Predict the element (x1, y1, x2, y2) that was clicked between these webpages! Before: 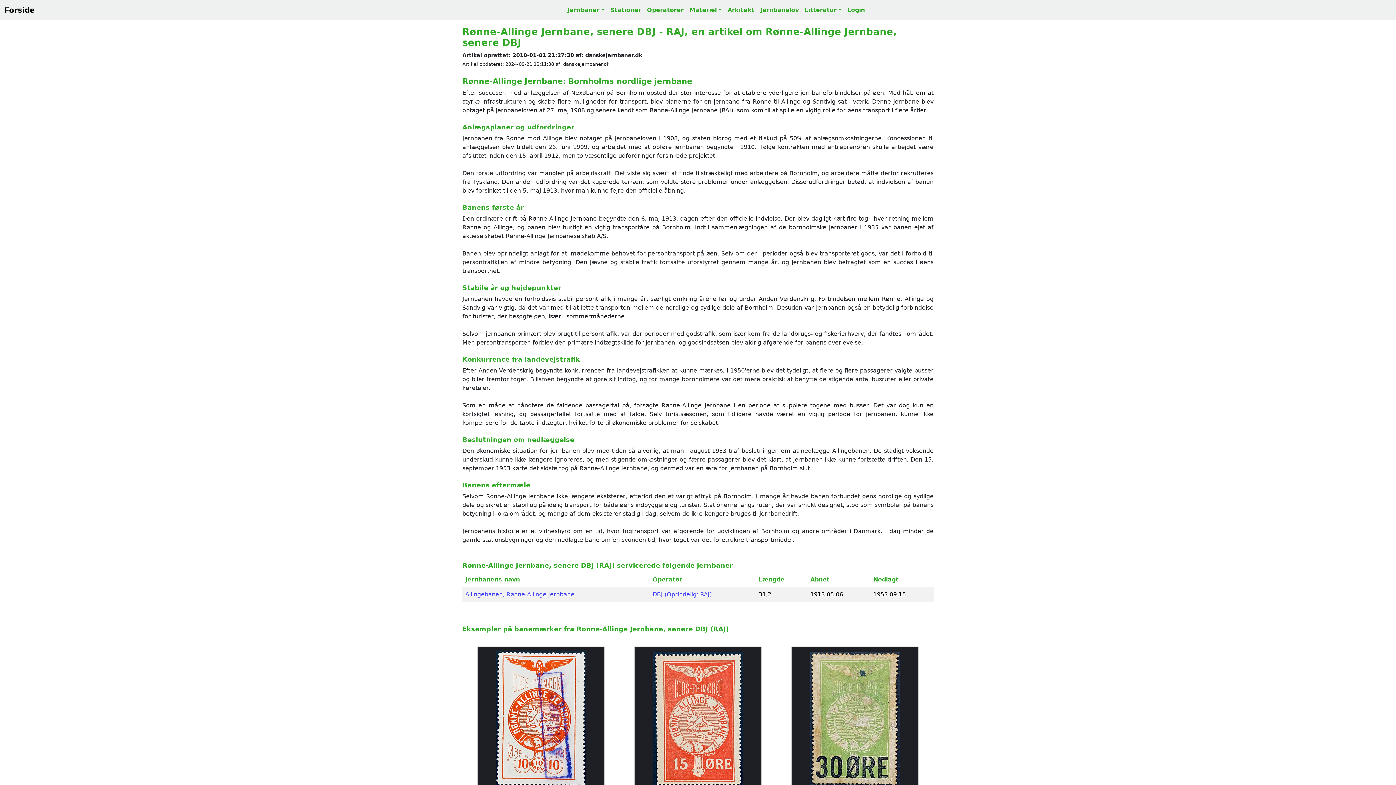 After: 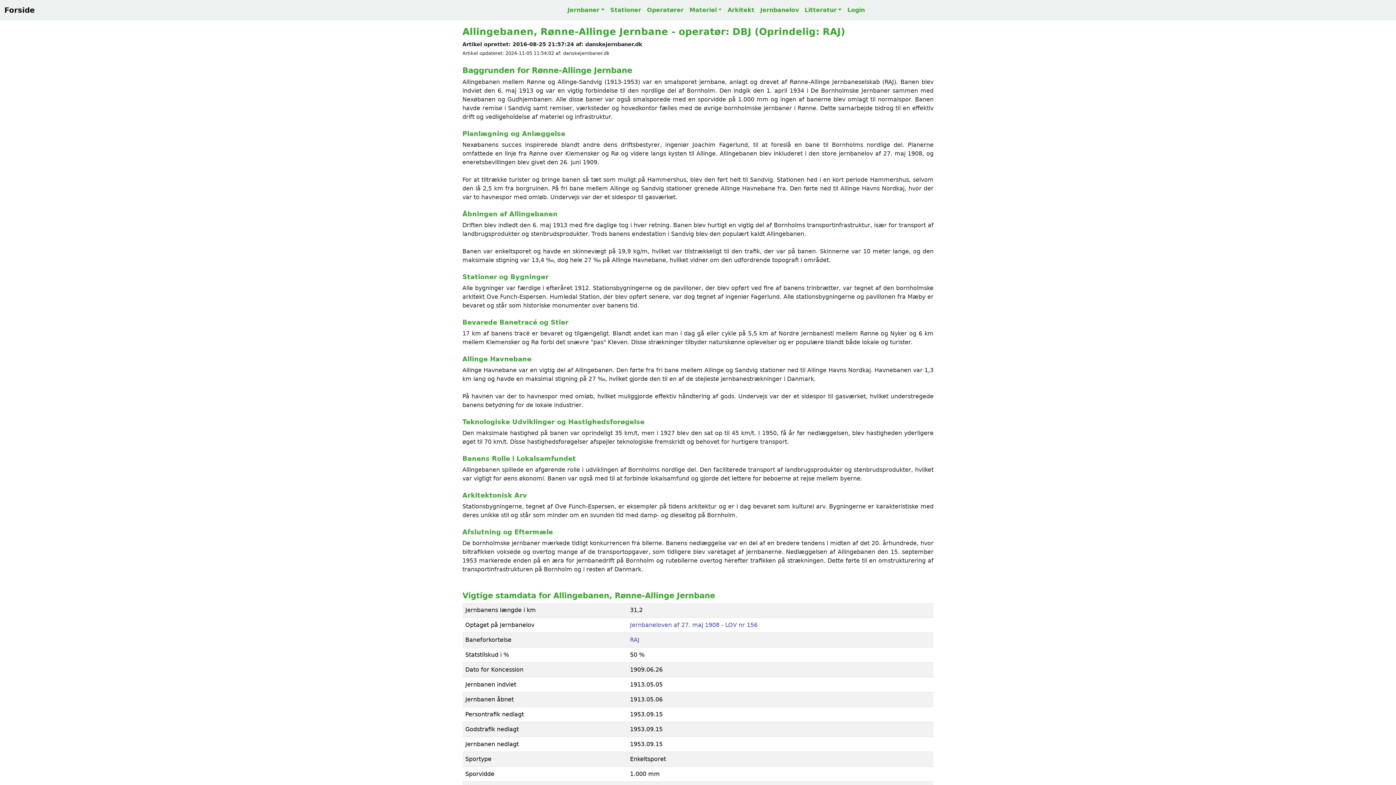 Action: label: Allingebanen, Rønne-Allinge Jernbane bbox: (465, 591, 574, 598)